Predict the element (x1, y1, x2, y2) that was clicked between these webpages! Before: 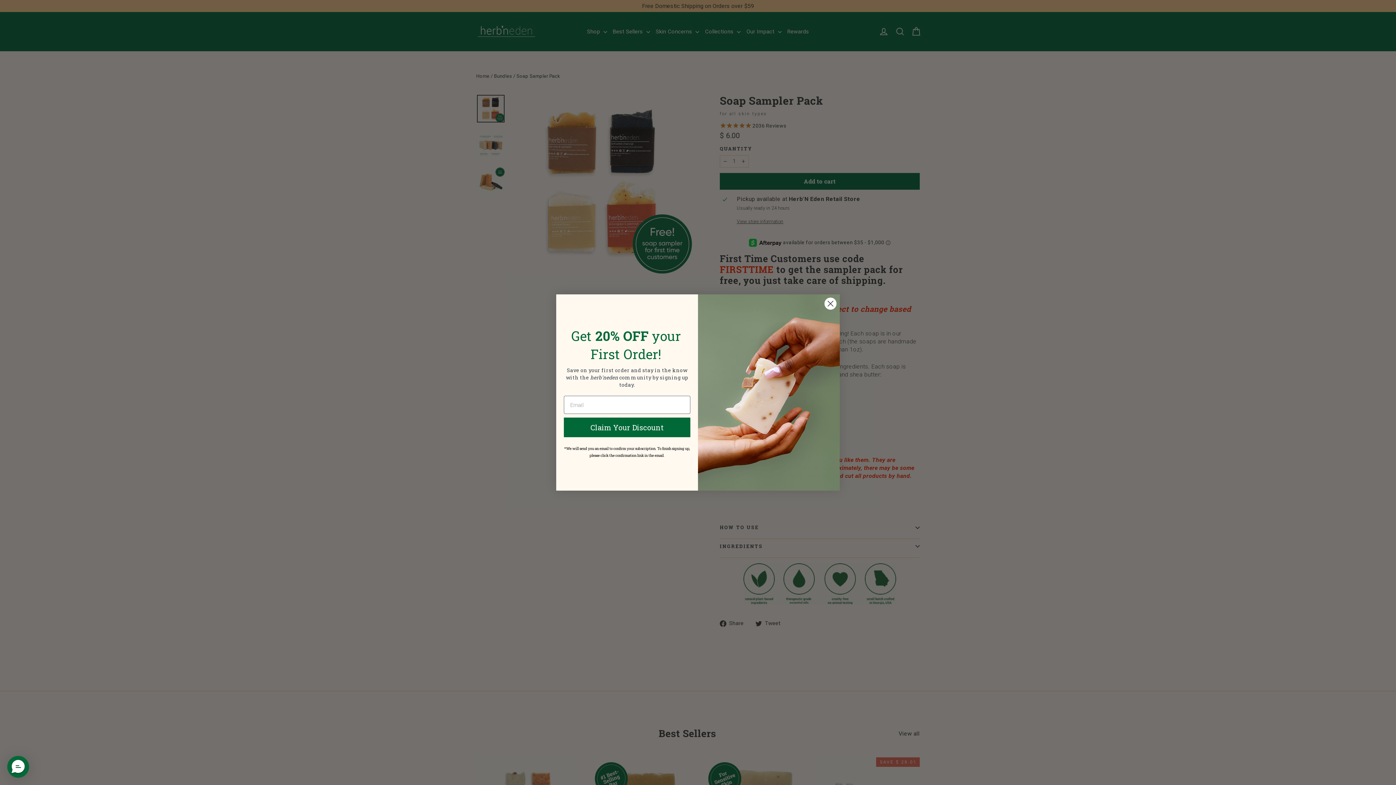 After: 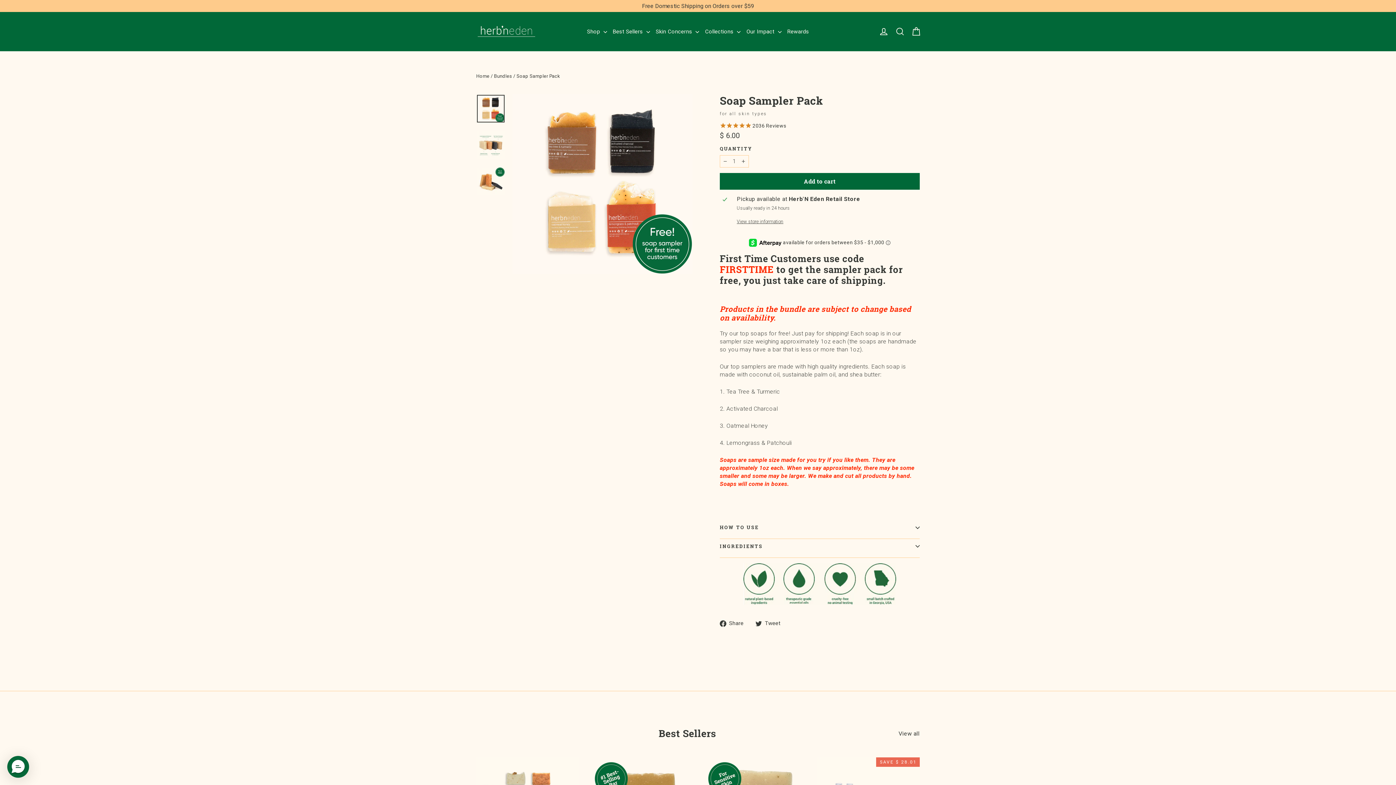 Action: bbox: (824, 297, 837, 310) label: Close dialog